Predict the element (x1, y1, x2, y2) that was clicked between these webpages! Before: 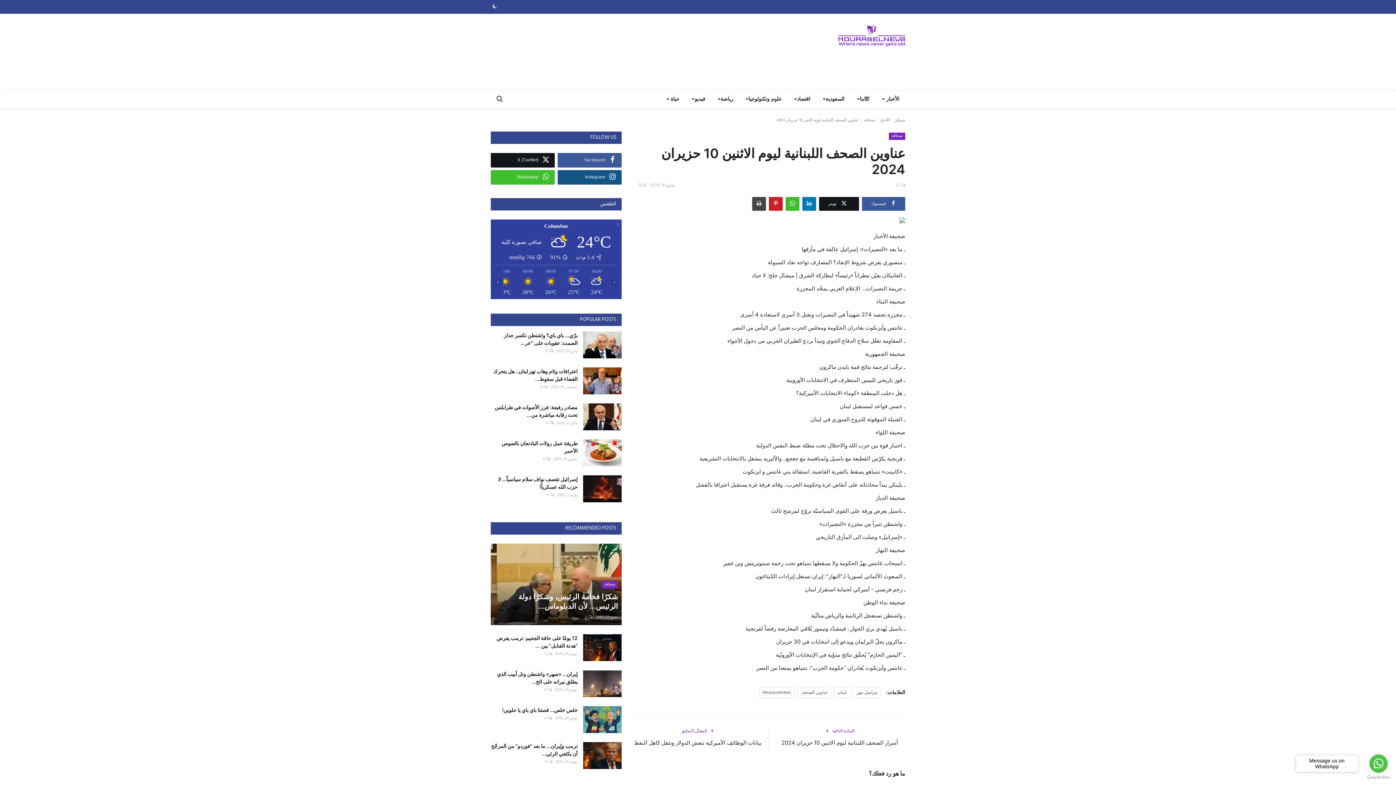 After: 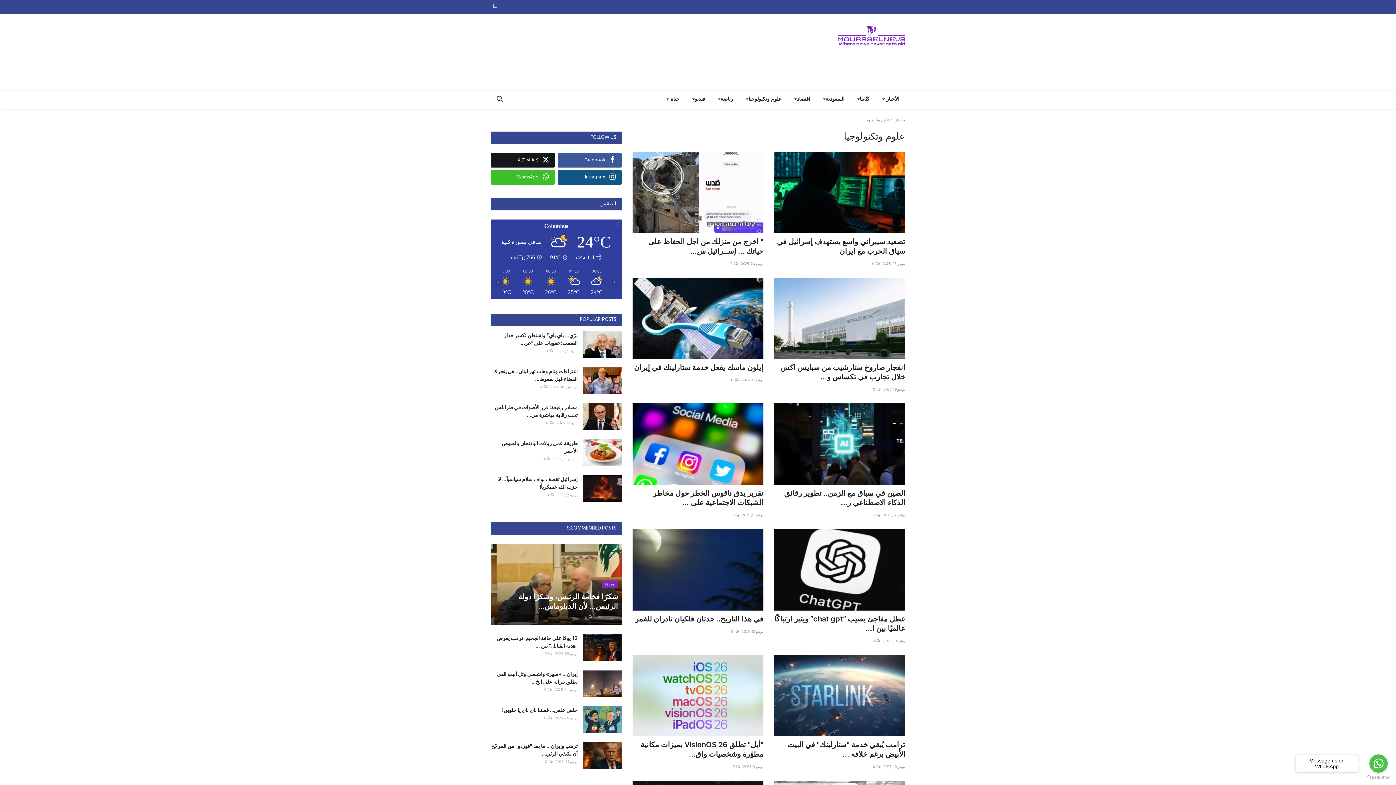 Action: bbox: (739, 90, 787, 108) label: علوم وتكنولوجيا